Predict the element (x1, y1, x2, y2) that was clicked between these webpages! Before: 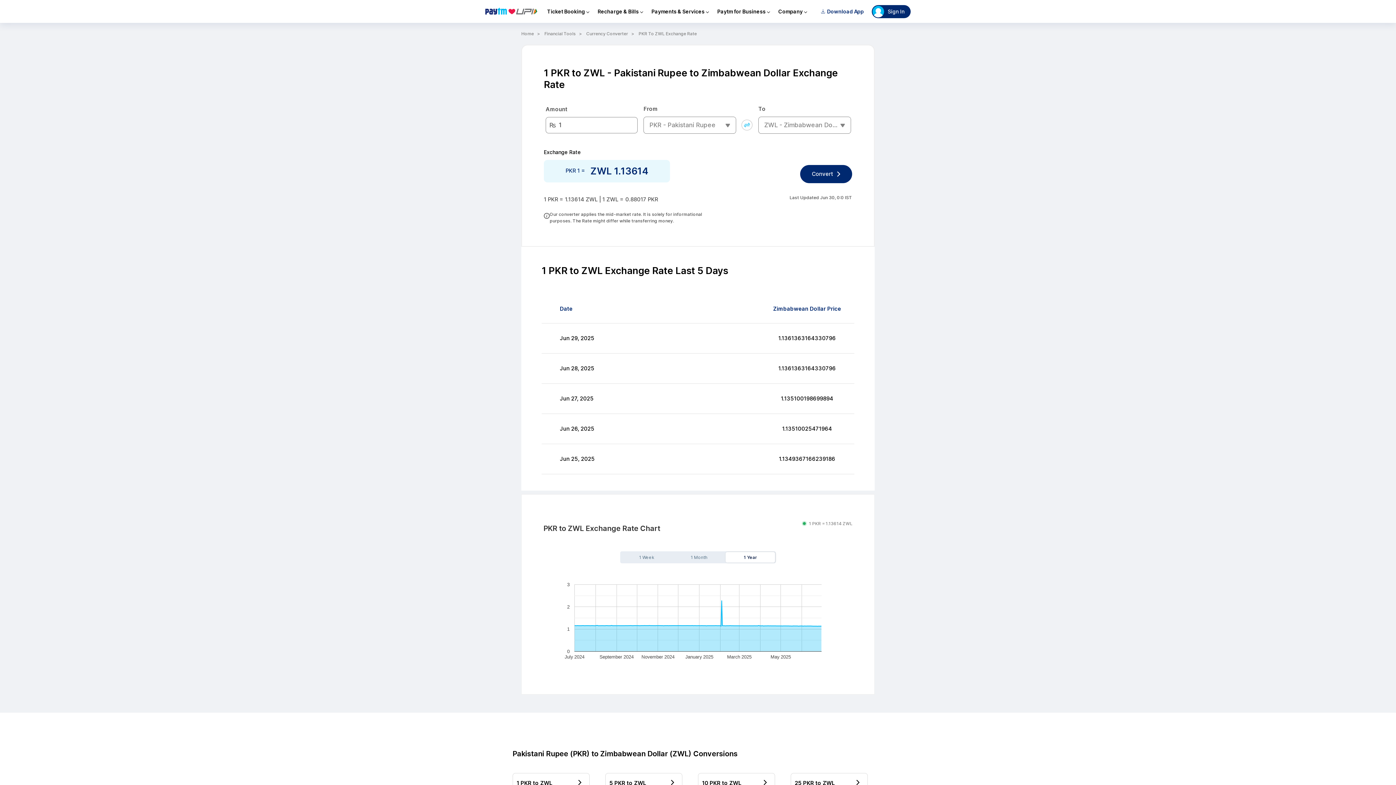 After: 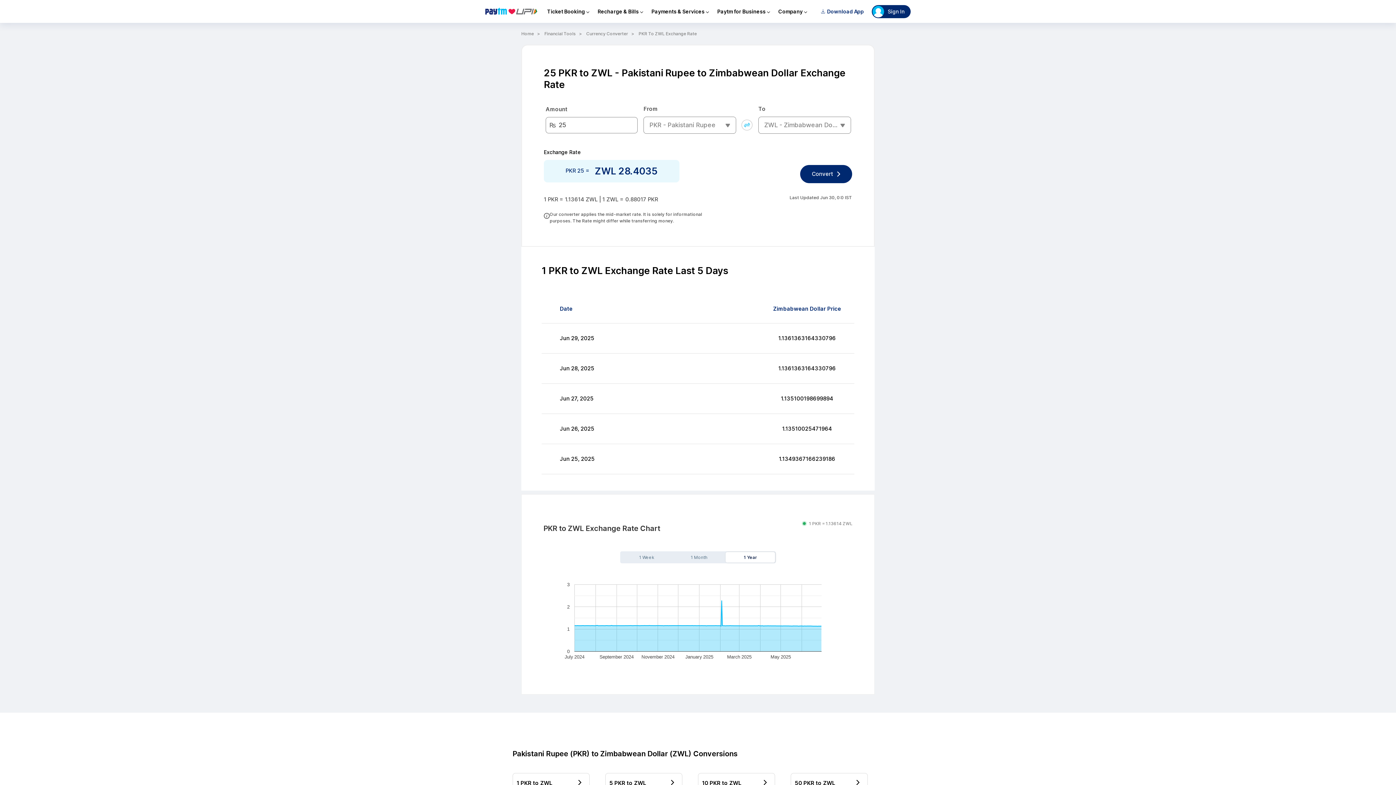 Action: label: 25 PKR to ZWL bbox: (790, 773, 868, 793)